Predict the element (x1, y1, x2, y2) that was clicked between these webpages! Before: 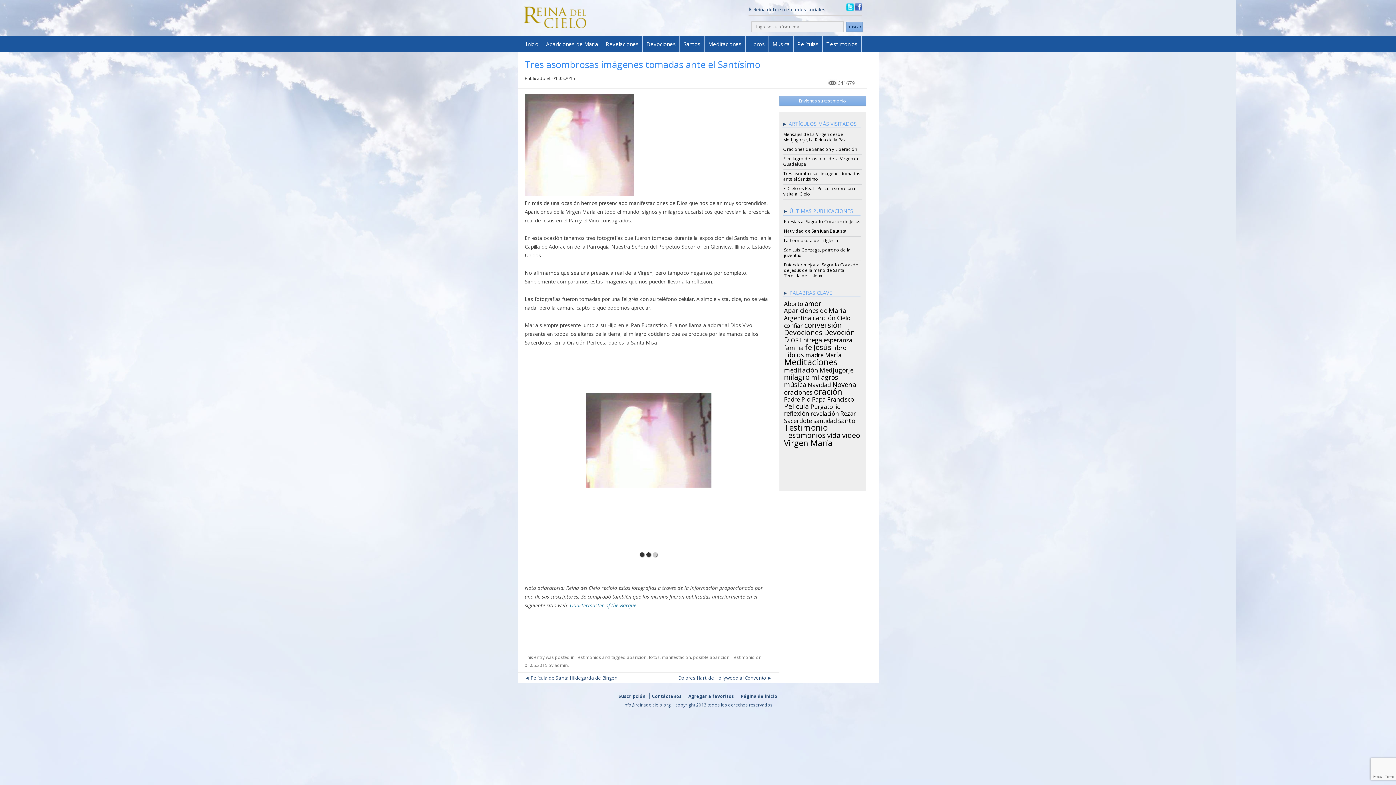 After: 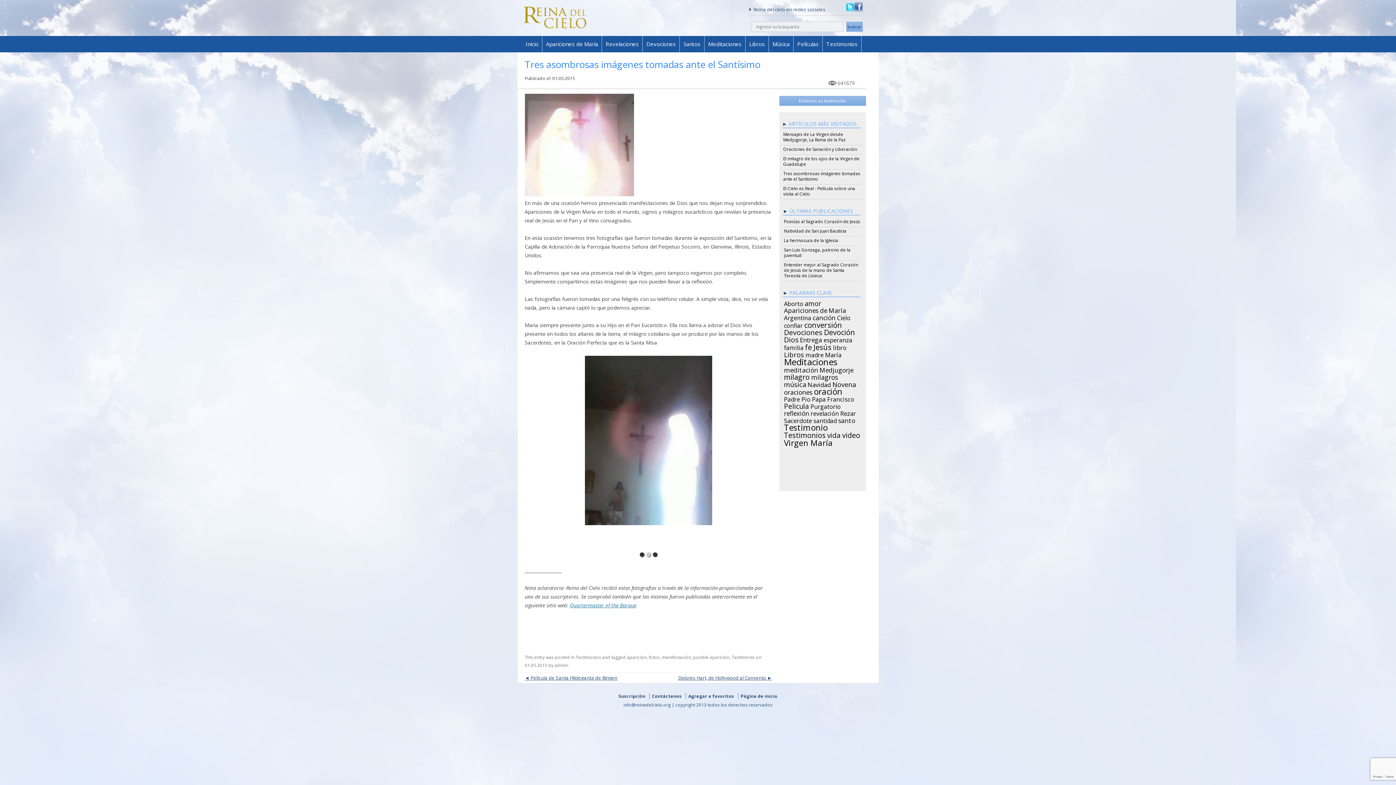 Action: bbox: (854, 2, 862, 11)